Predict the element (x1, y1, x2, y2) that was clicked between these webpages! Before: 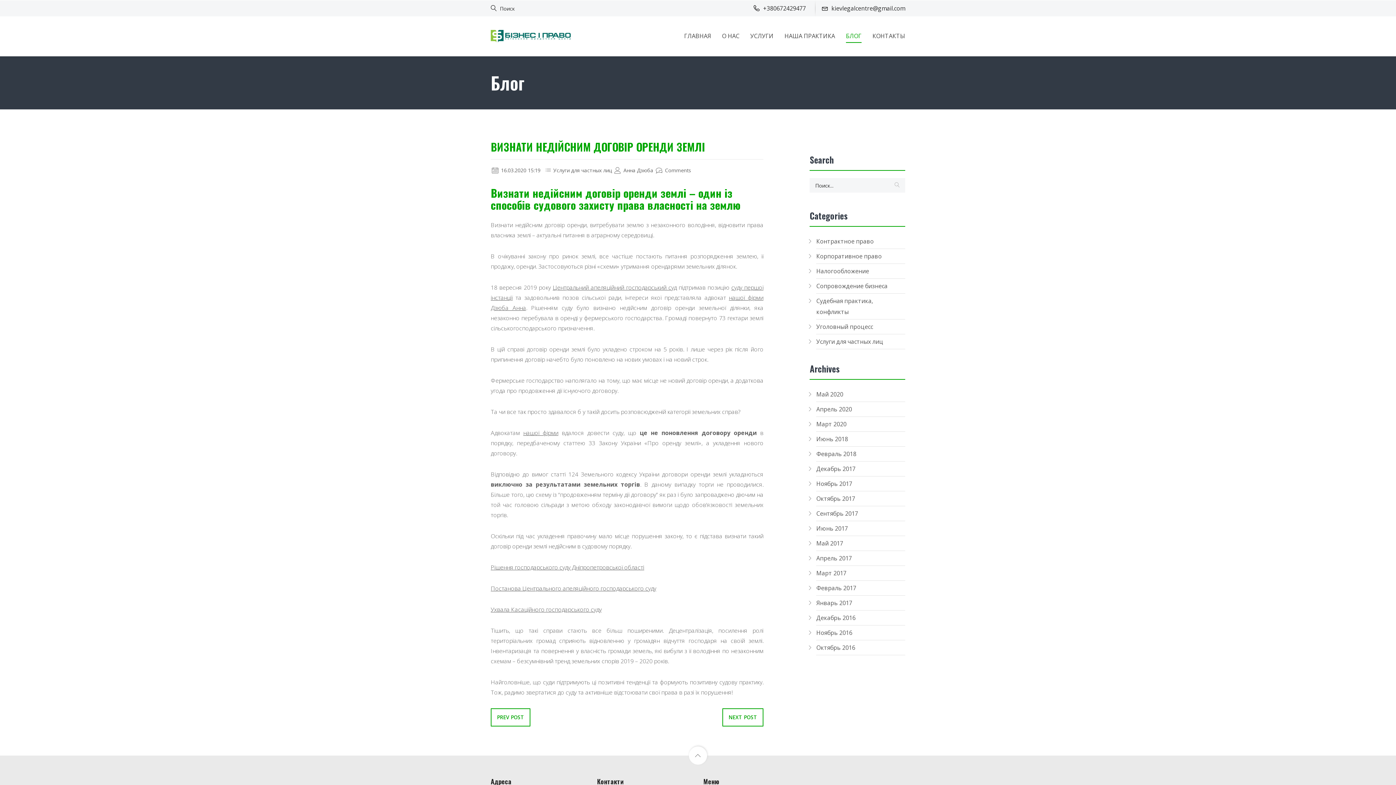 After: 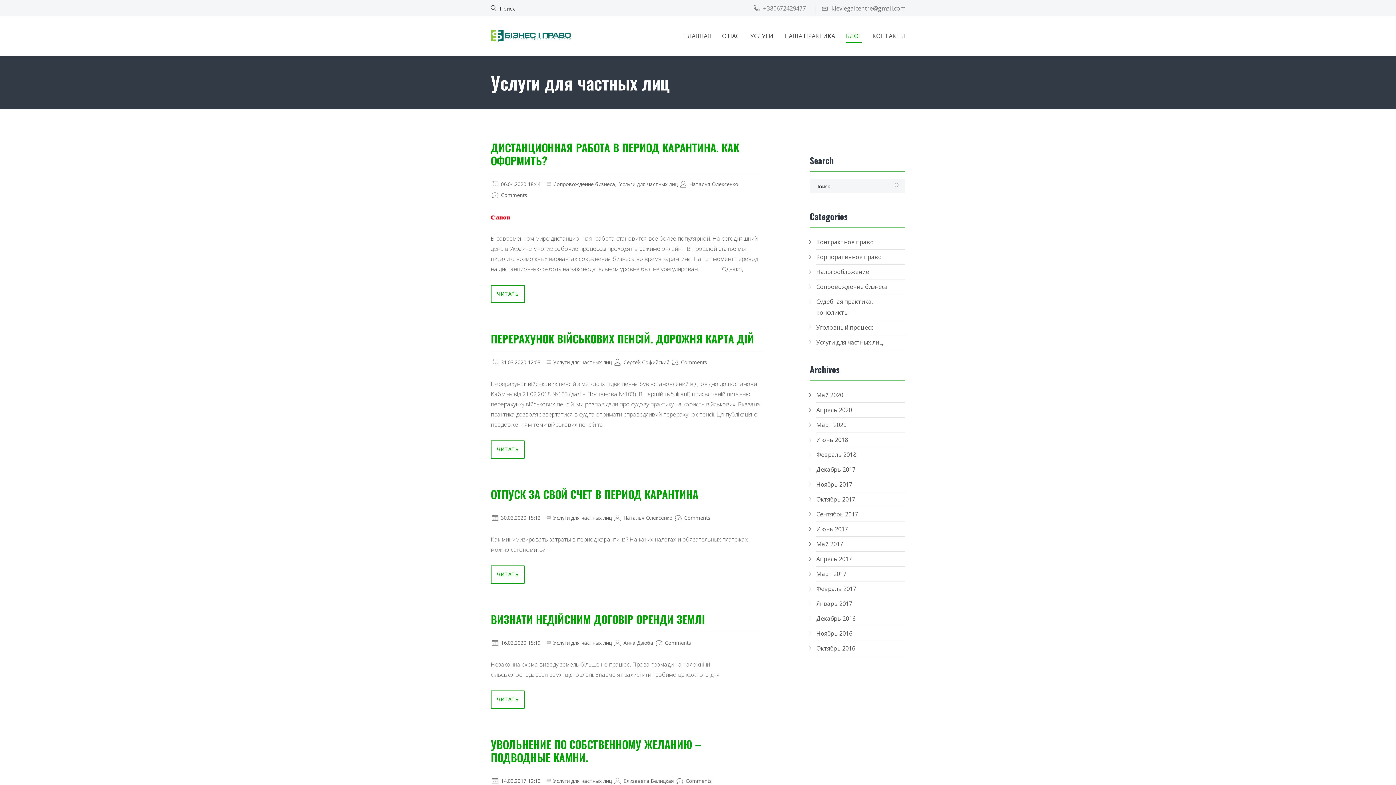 Action: label: Услуги для частных лиц bbox: (553, 166, 612, 173)